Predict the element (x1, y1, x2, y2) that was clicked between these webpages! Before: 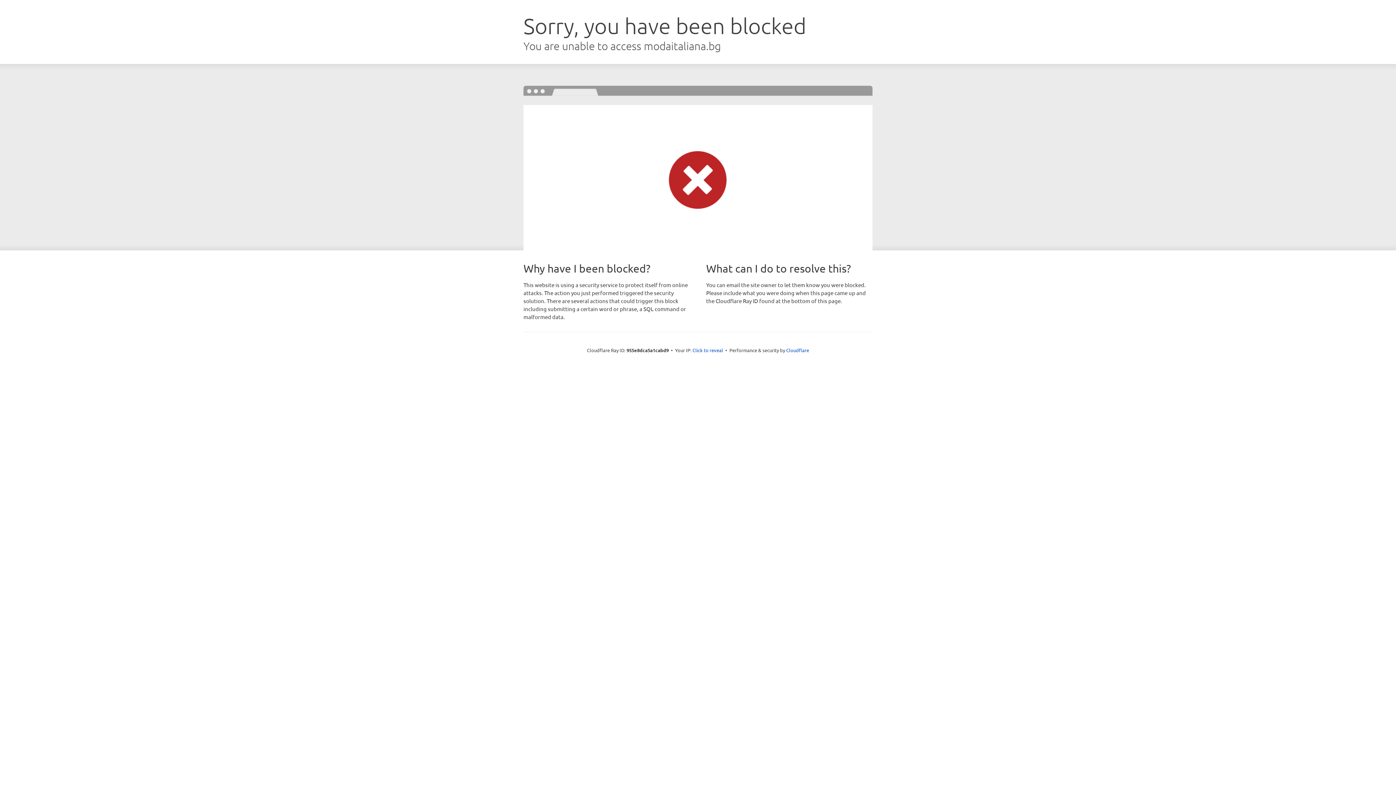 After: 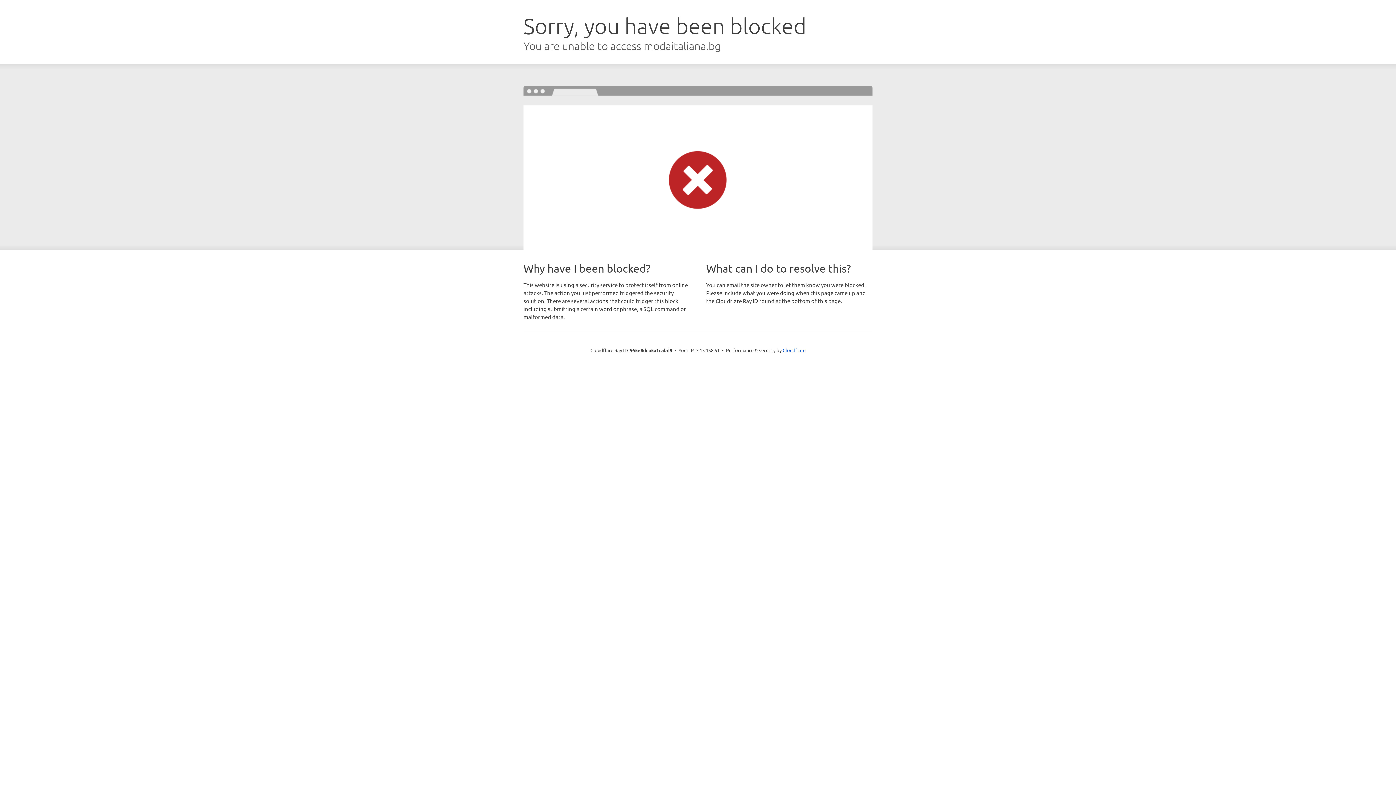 Action: label: Click to reveal bbox: (692, 346, 723, 353)